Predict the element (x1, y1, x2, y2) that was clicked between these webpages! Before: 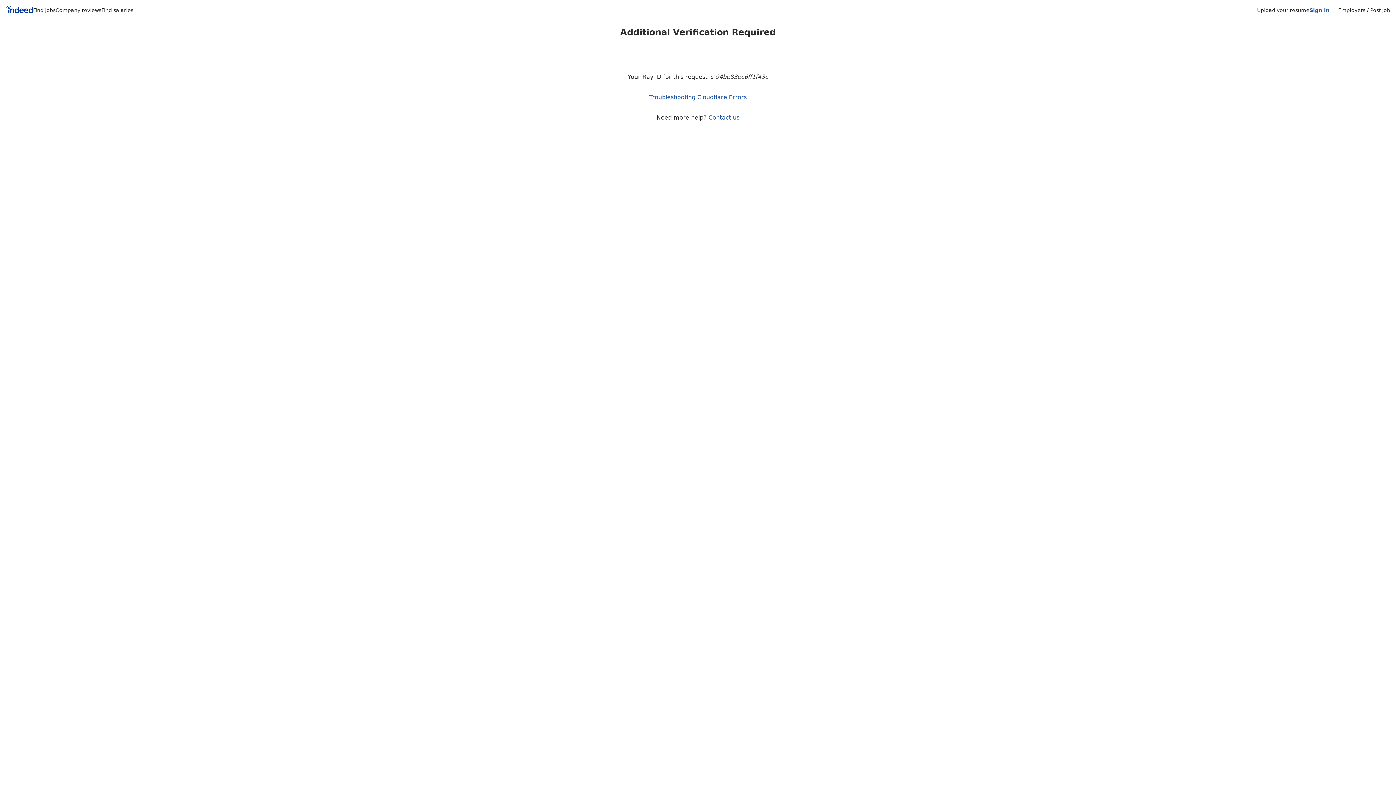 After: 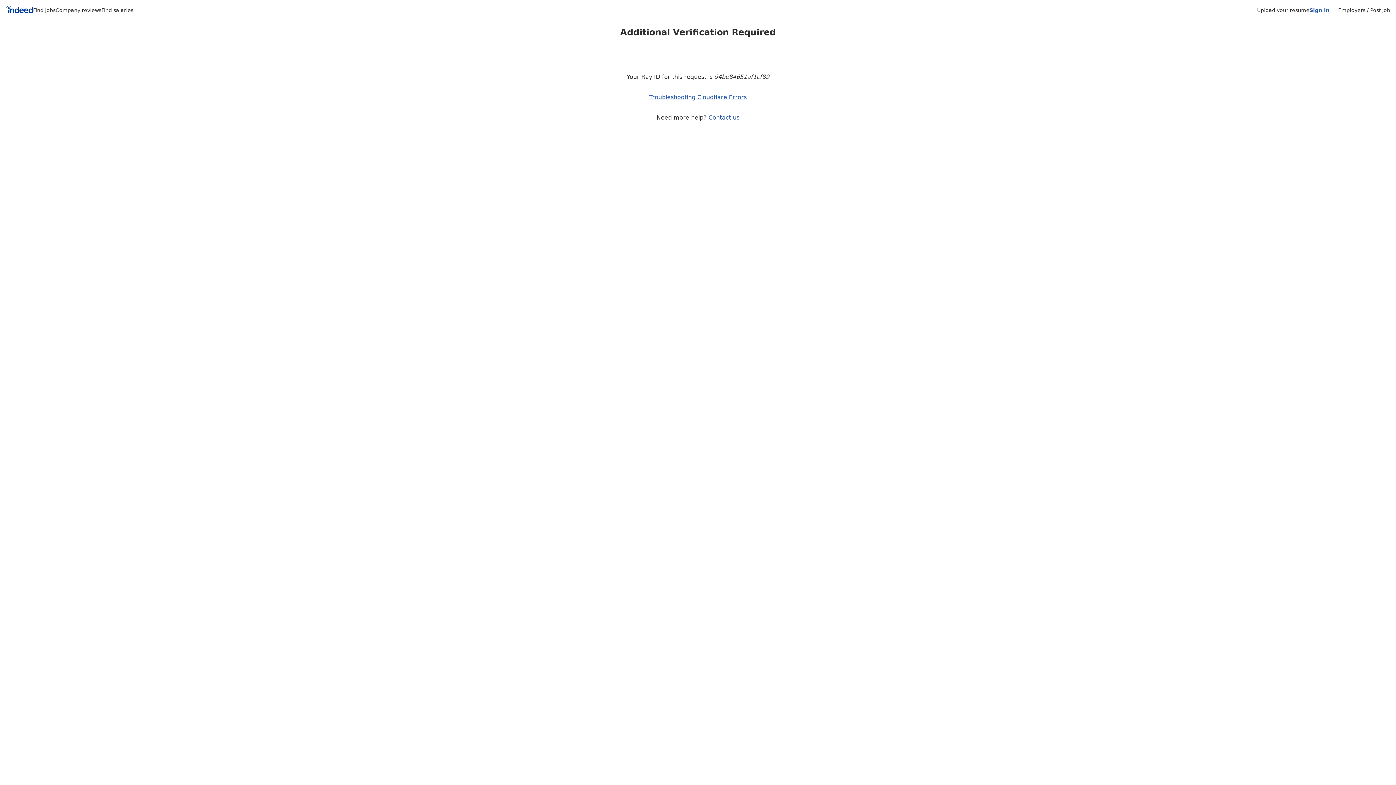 Action: label: Find salaries bbox: (101, 7, 133, 13)